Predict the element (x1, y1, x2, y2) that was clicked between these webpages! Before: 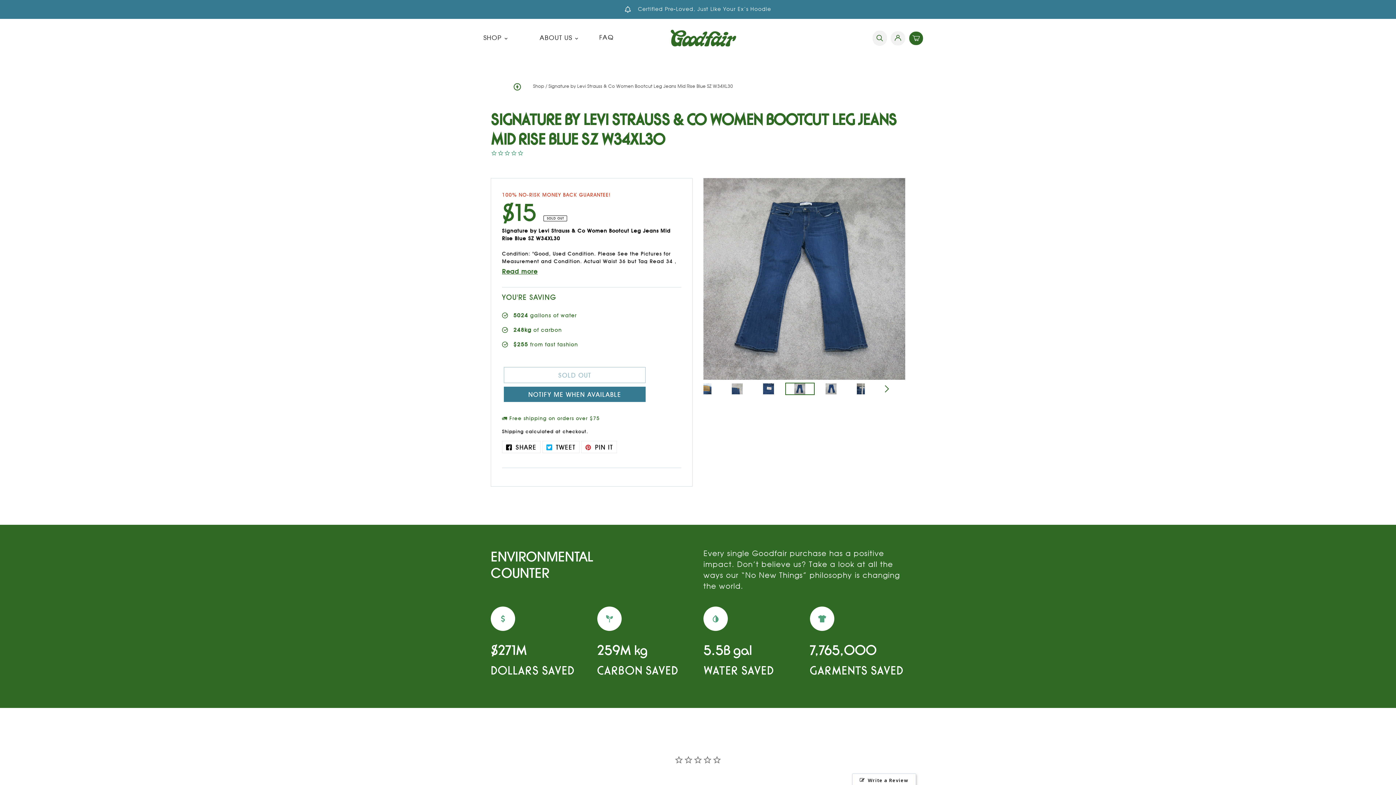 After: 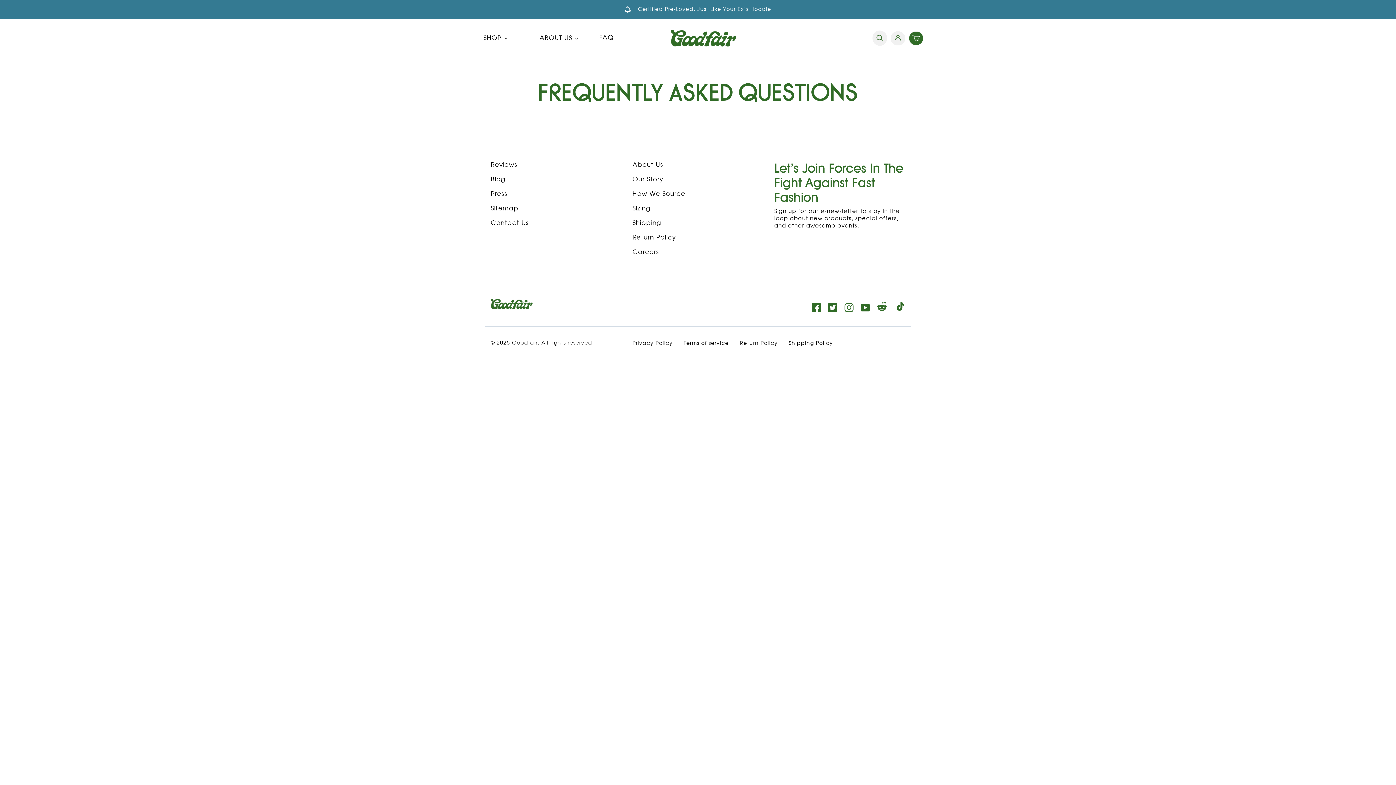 Action: label: FAQ bbox: (599, 32, 613, 43)